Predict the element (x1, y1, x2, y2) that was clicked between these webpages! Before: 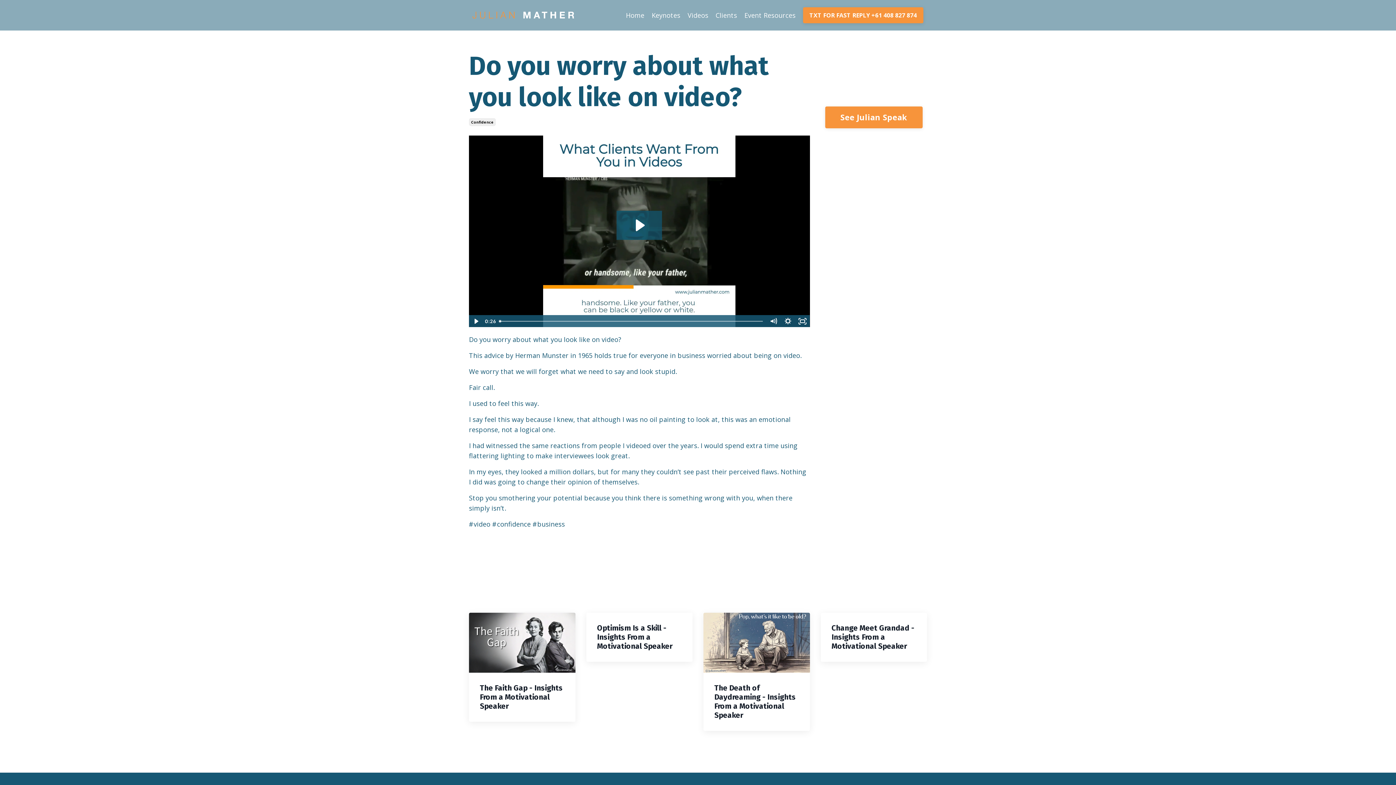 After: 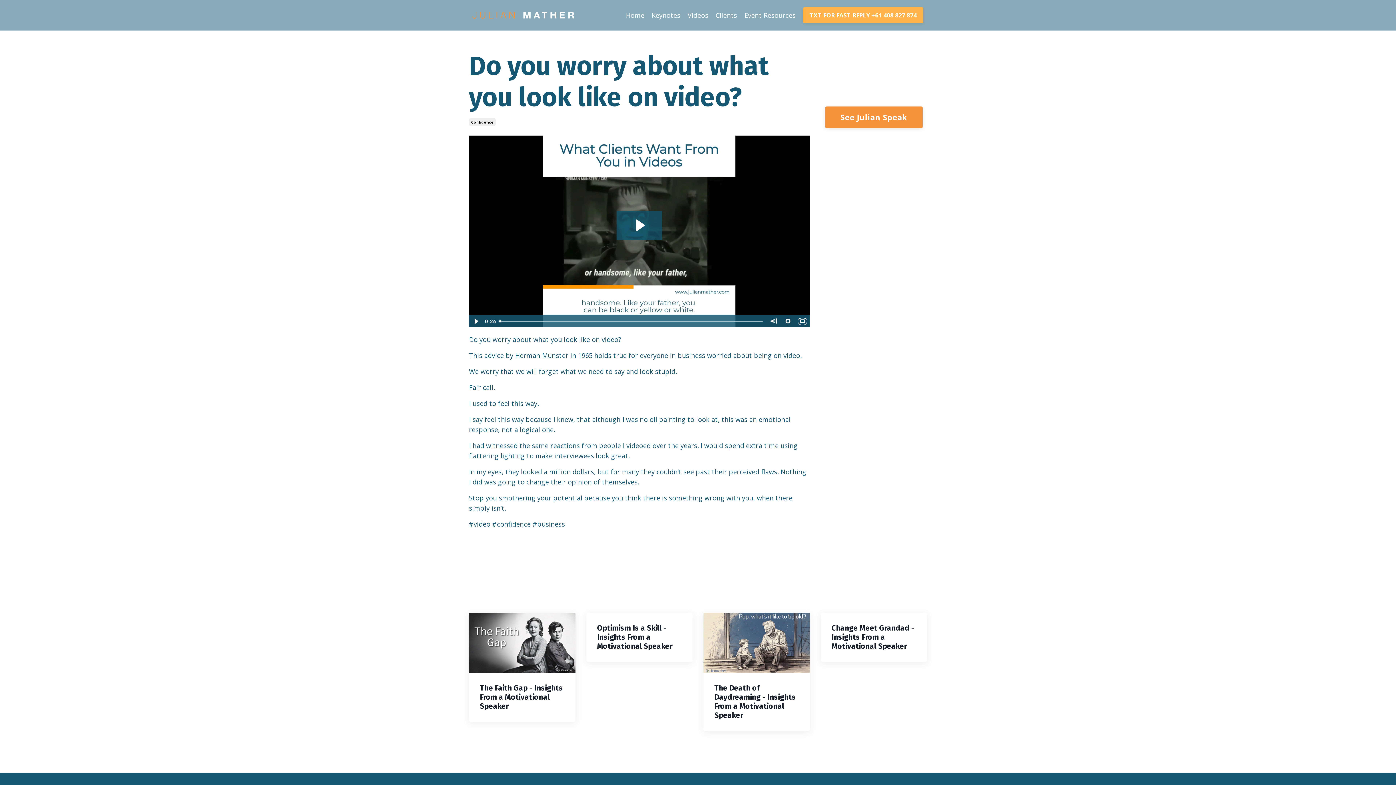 Action: label: TXT FOR FAST REPLY +61 408 827 874 bbox: (803, 7, 923, 23)